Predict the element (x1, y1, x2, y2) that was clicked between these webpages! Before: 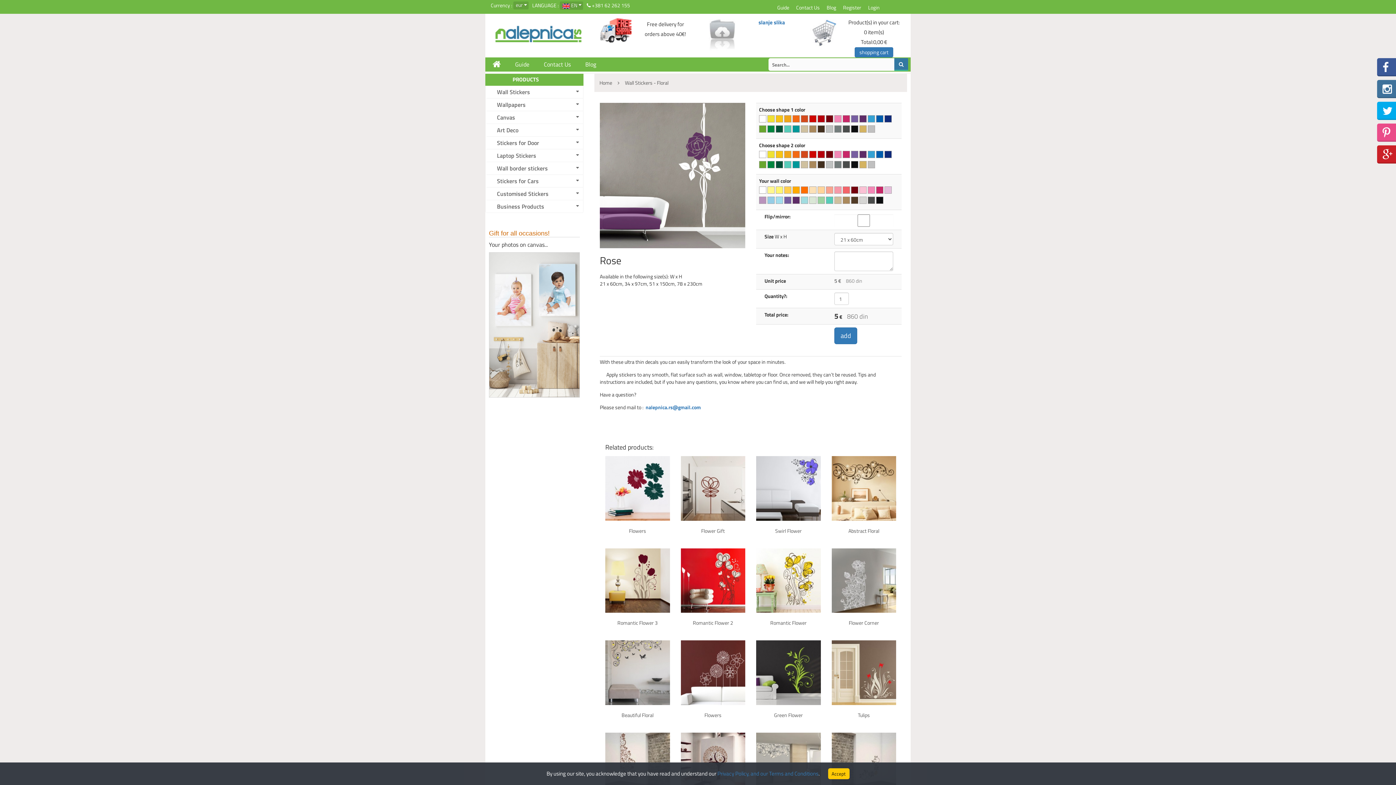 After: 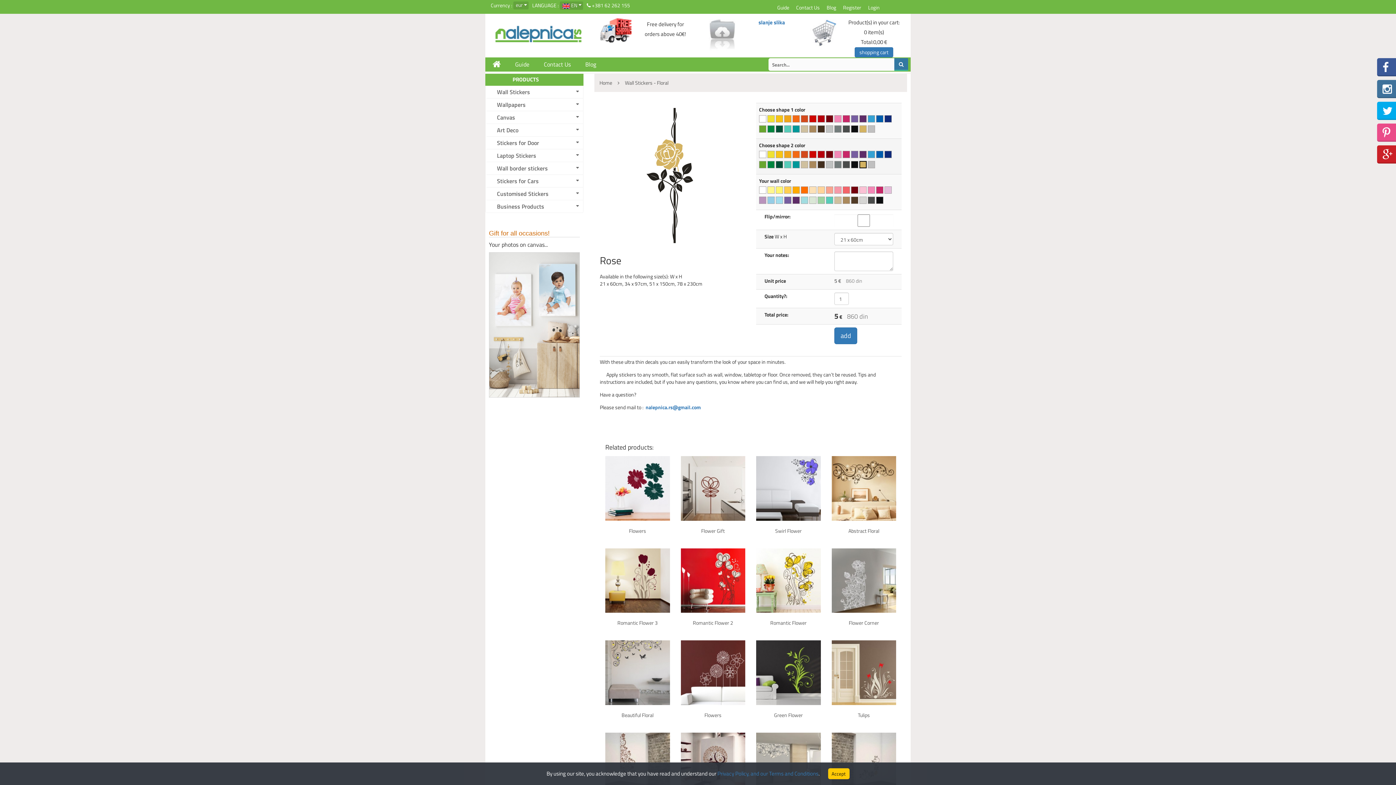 Action: bbox: (859, 161, 866, 168)